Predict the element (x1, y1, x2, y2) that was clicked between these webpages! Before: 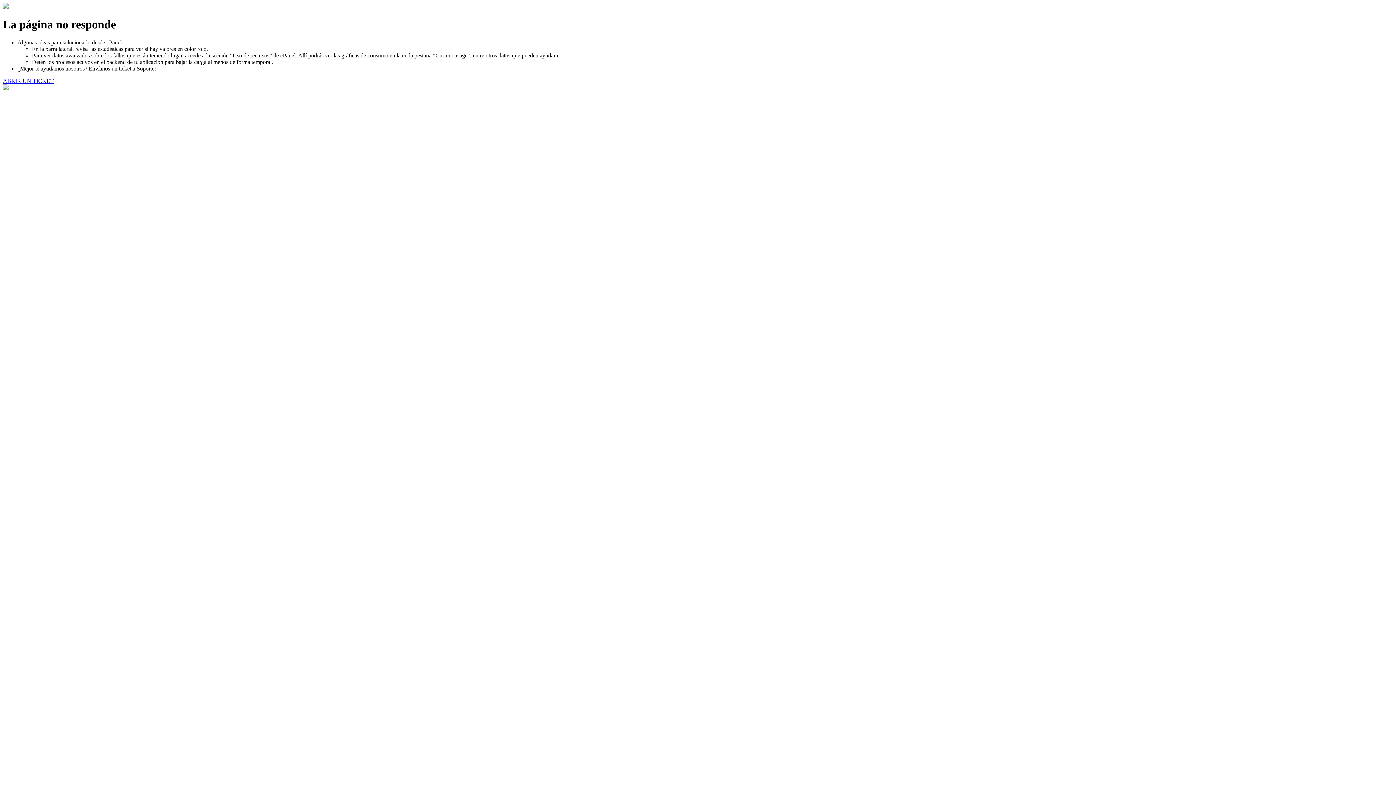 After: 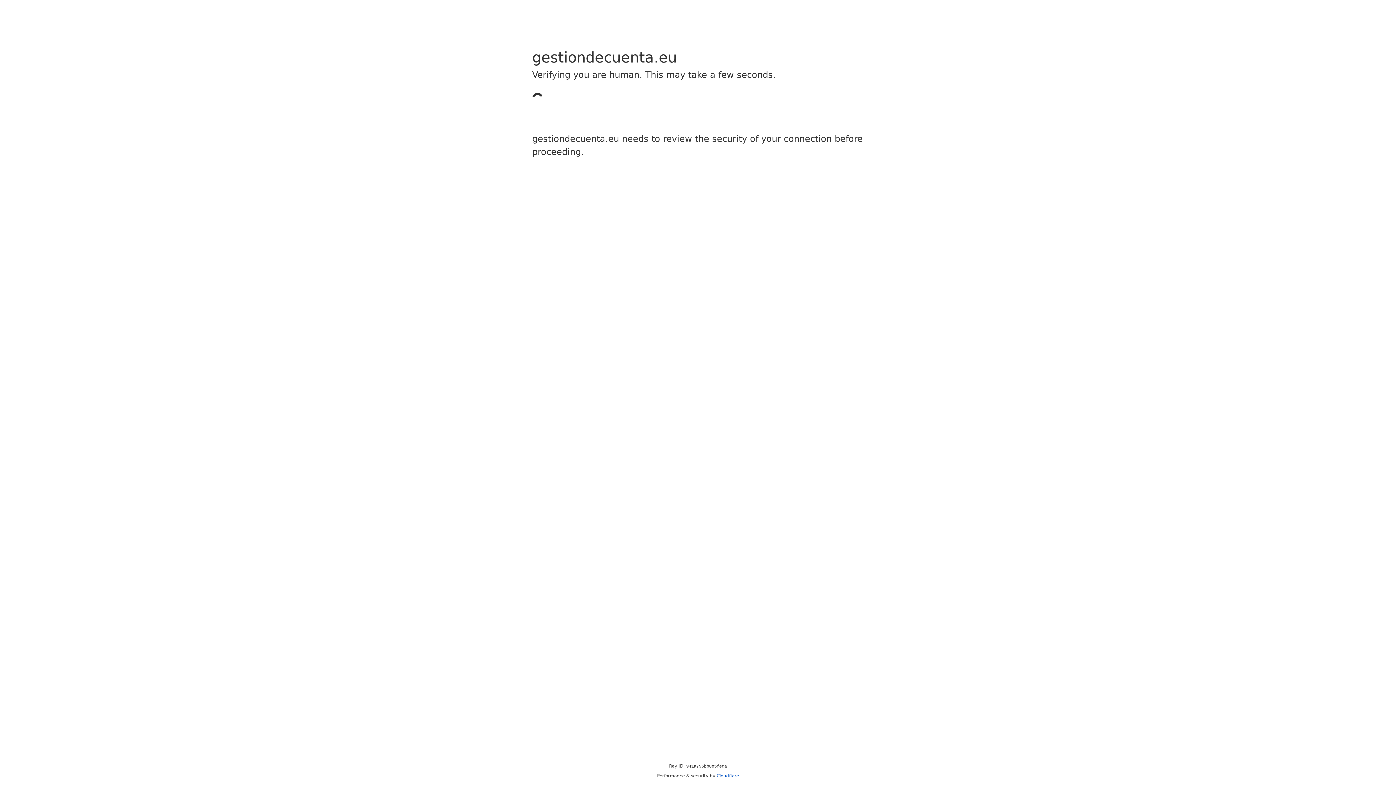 Action: label: ABRIR UN TICKET bbox: (2, 77, 53, 83)